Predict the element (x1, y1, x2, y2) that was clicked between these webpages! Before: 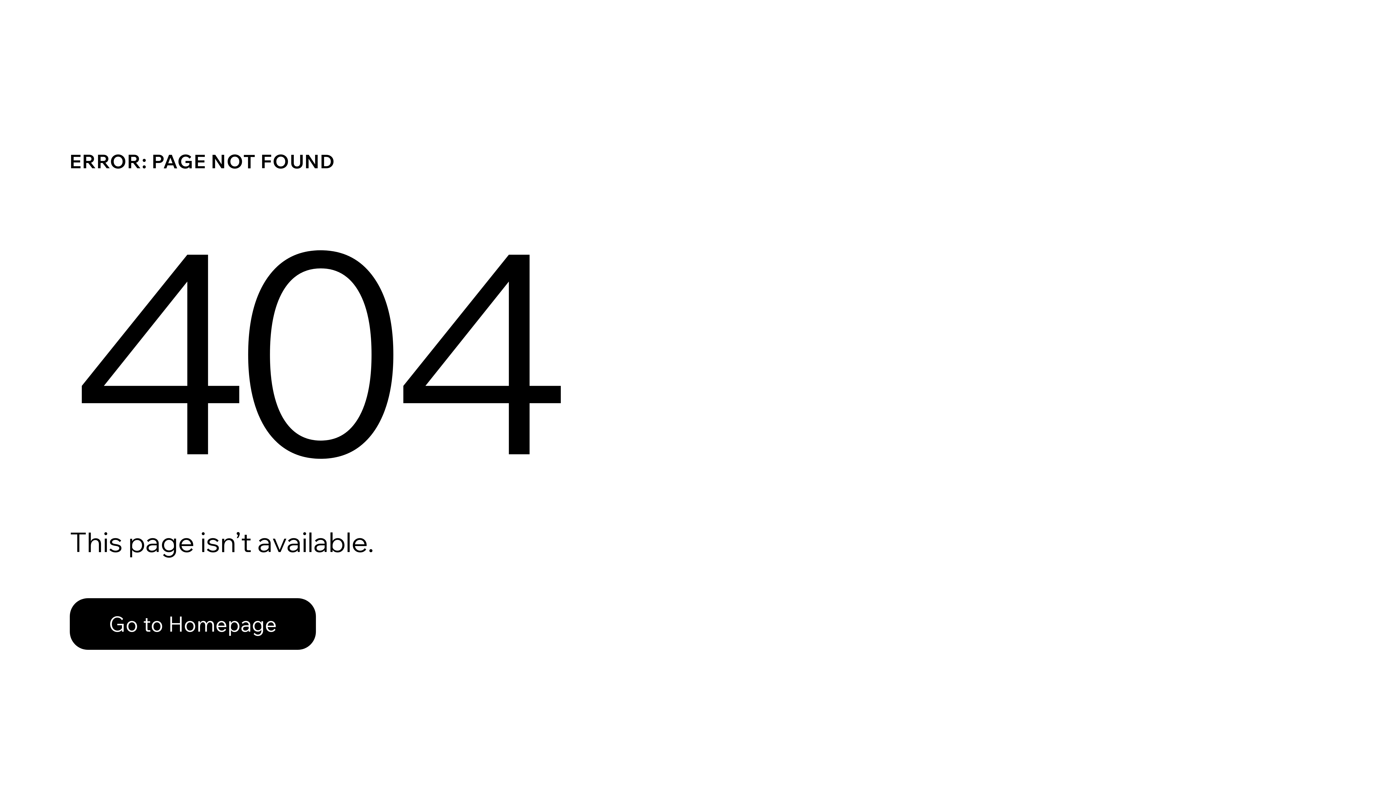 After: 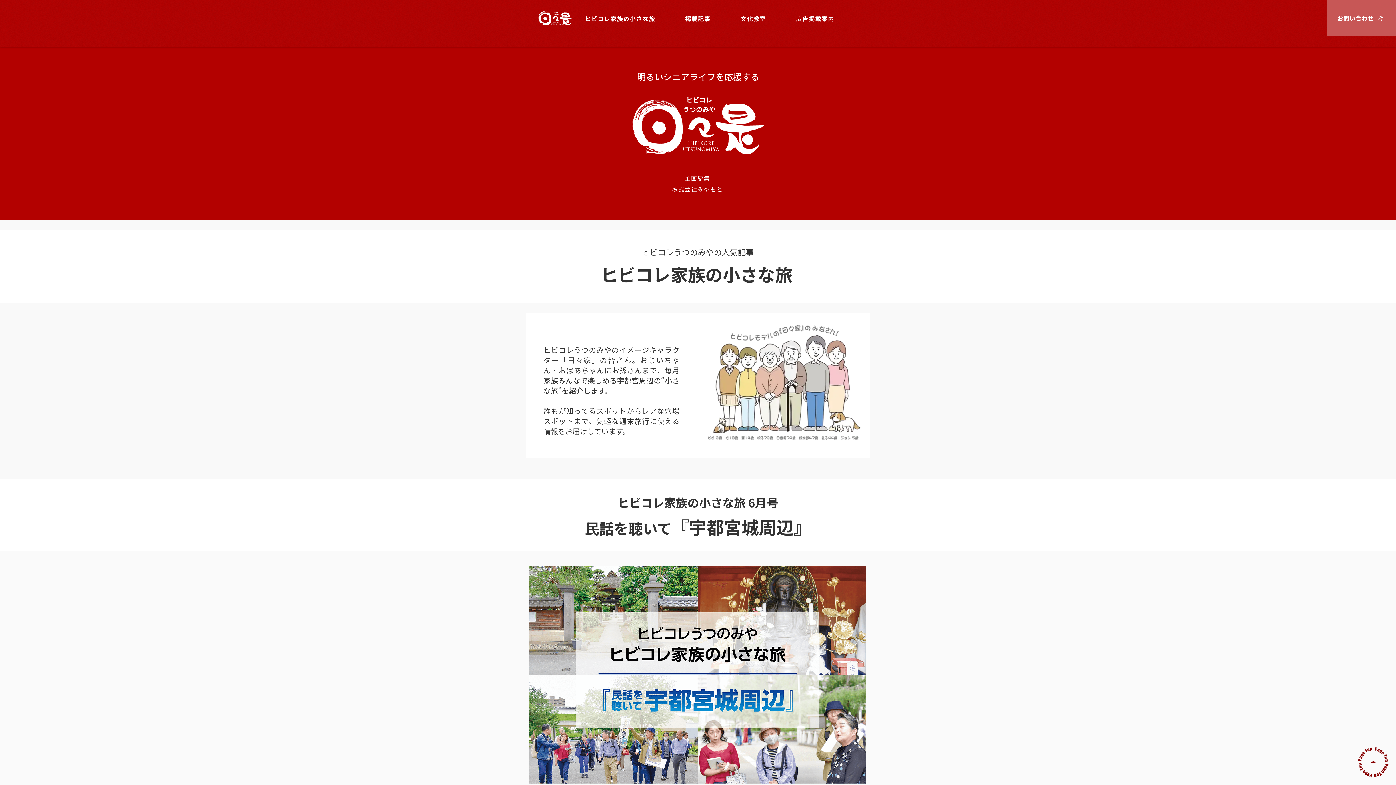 Action: bbox: (69, 582, 768, 659) label: Go to Homepage